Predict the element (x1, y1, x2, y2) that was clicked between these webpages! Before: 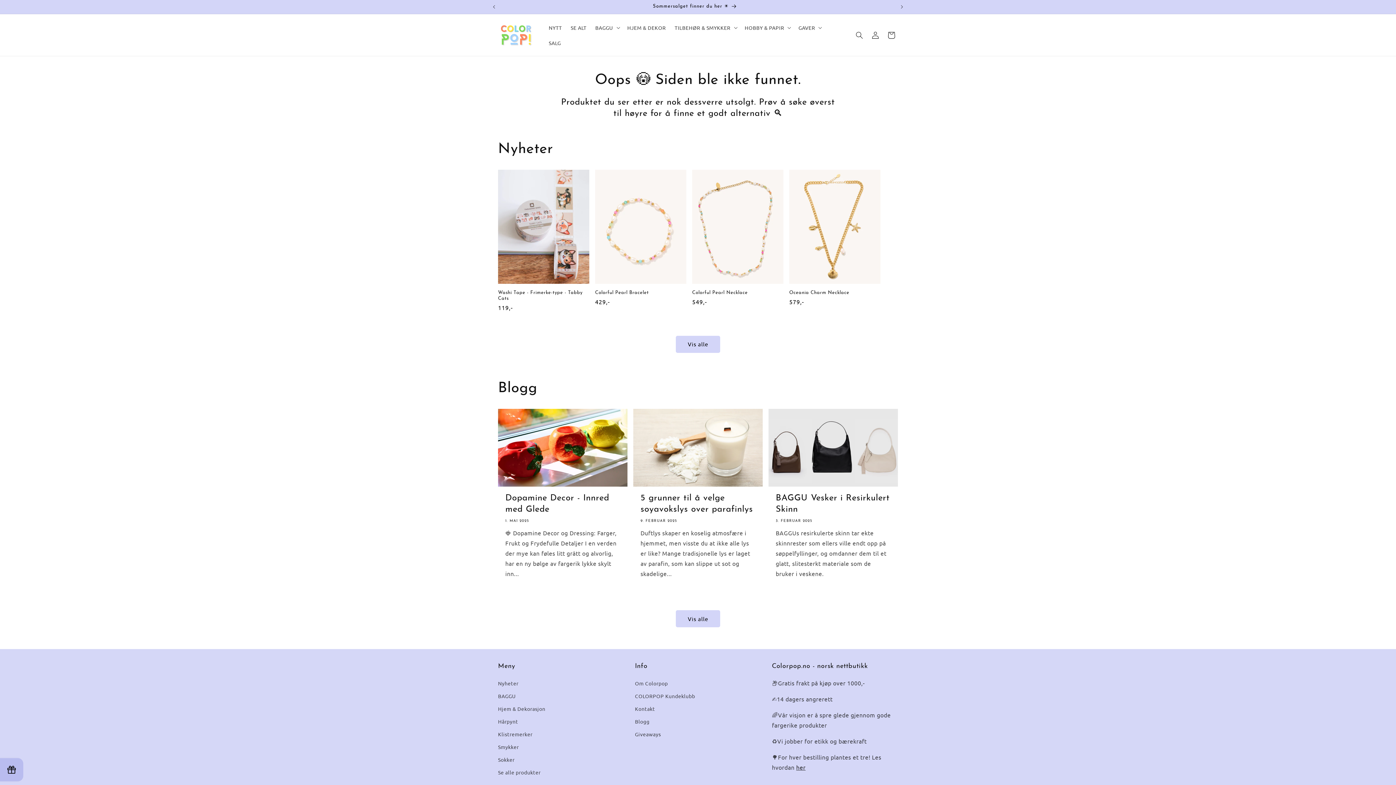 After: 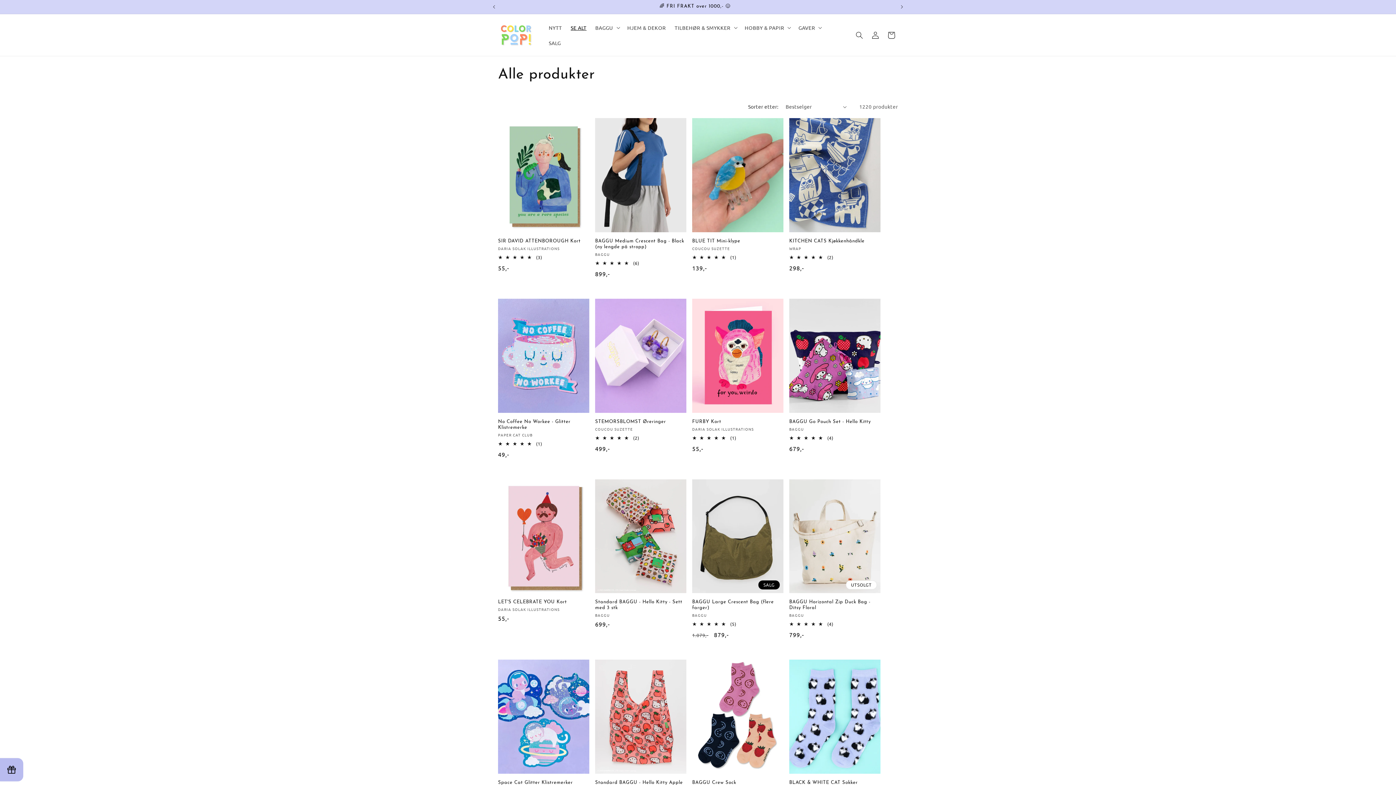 Action: label: Se alle produkter bbox: (498, 766, 540, 779)